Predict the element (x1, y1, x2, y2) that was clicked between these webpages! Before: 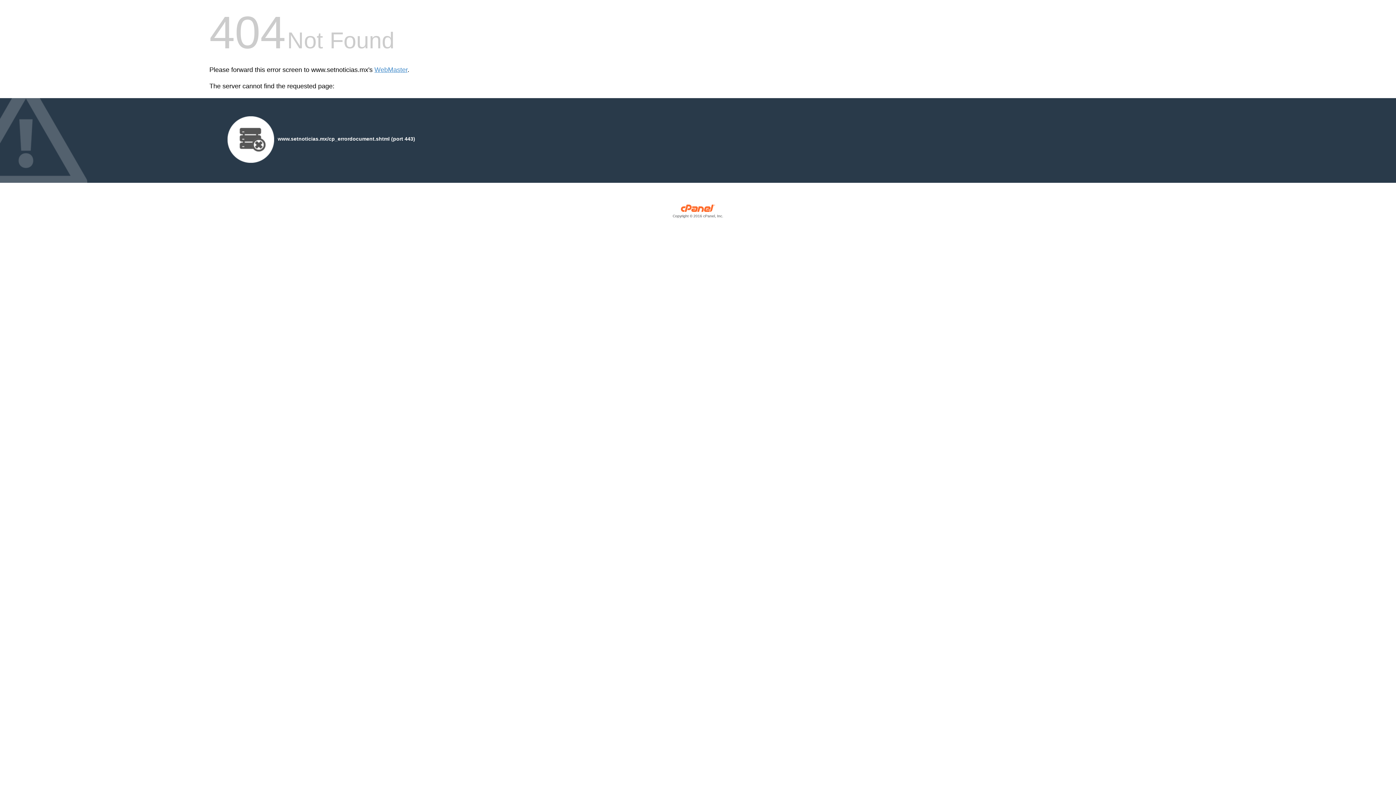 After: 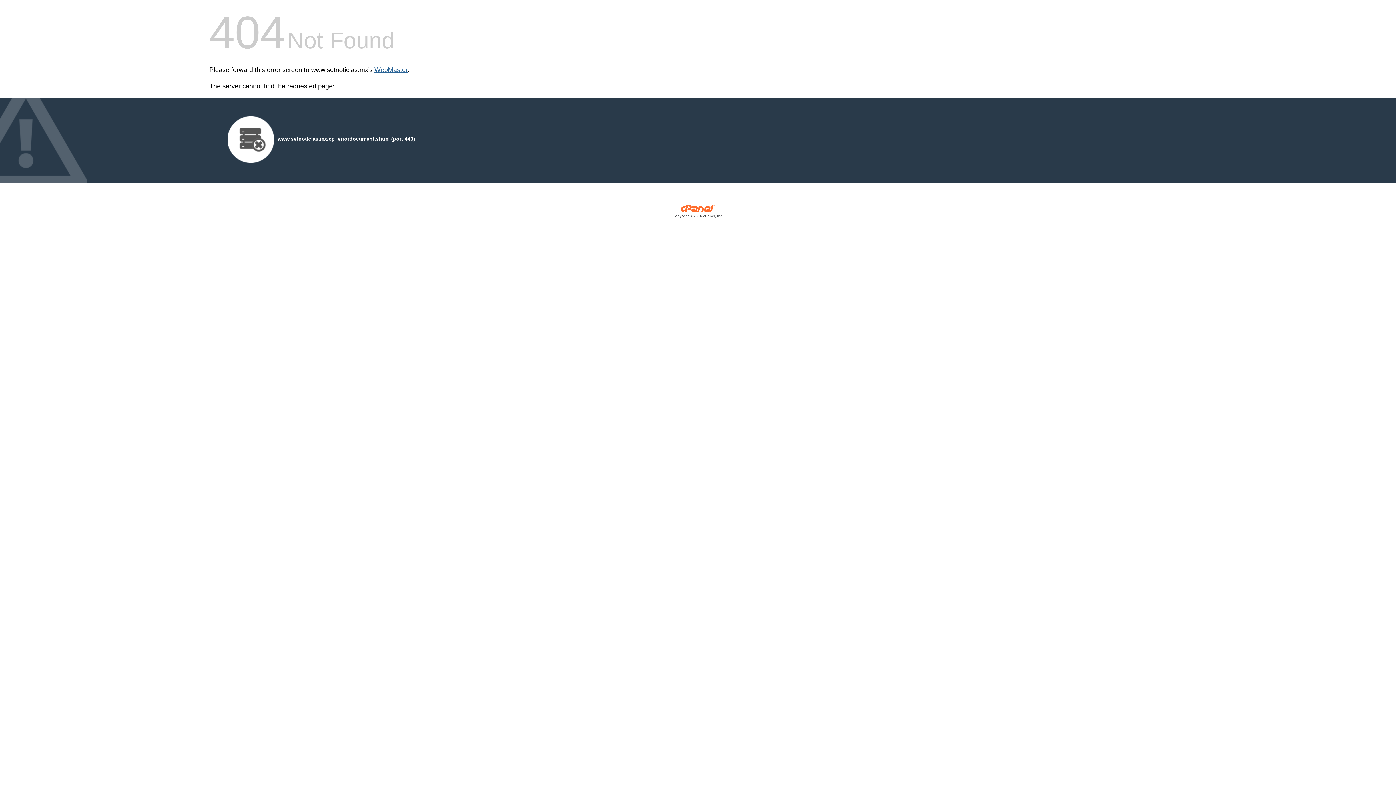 Action: bbox: (374, 66, 407, 73) label: WebMaster